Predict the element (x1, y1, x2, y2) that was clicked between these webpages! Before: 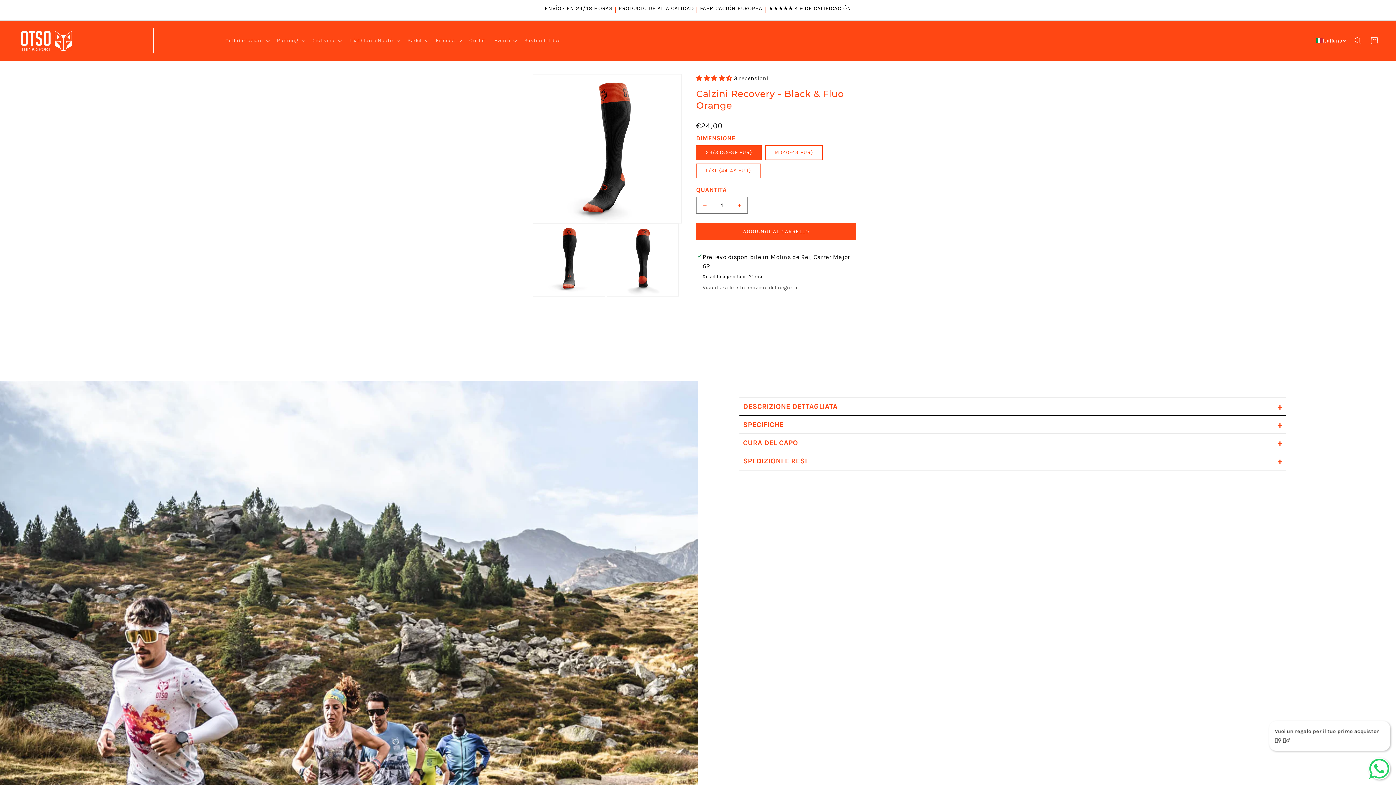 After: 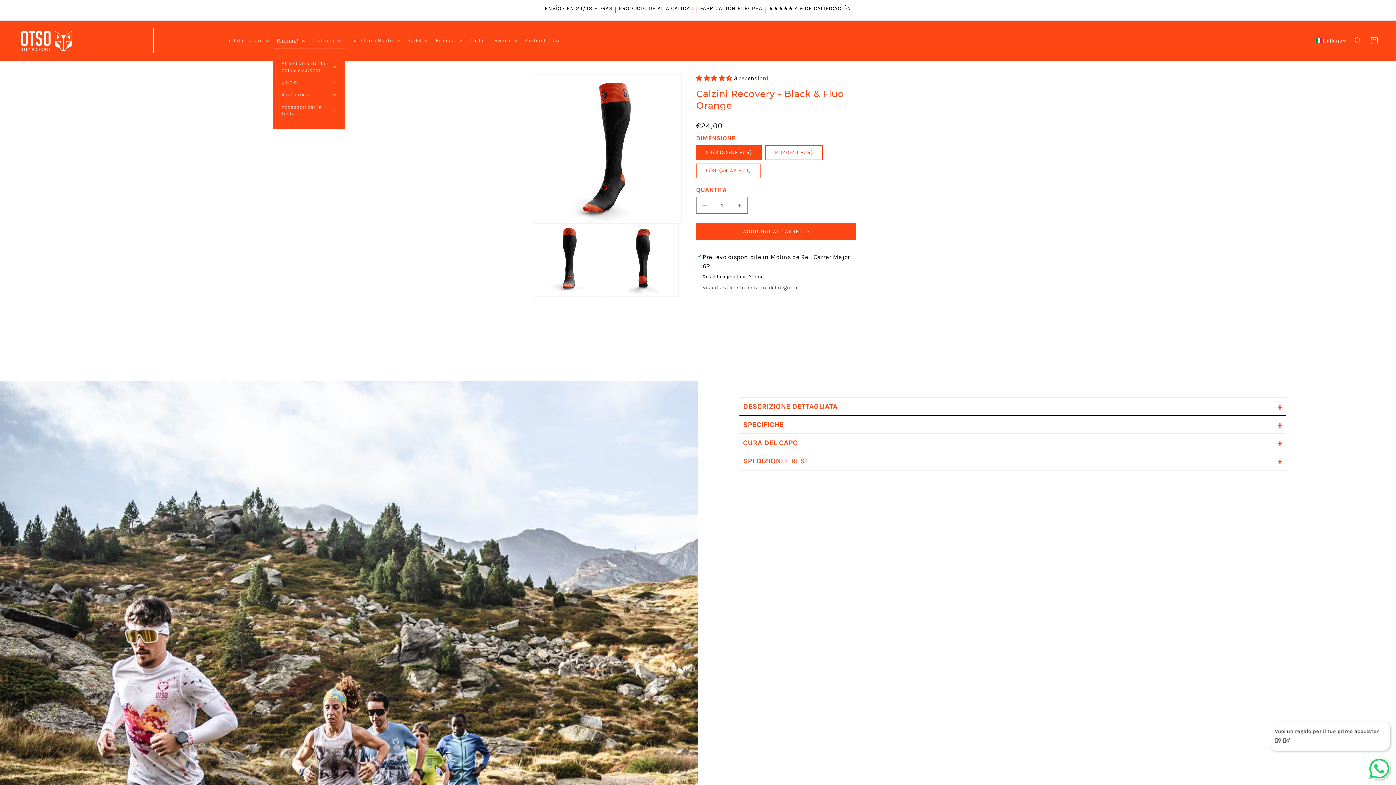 Action: label: Running bbox: (272, 33, 308, 48)